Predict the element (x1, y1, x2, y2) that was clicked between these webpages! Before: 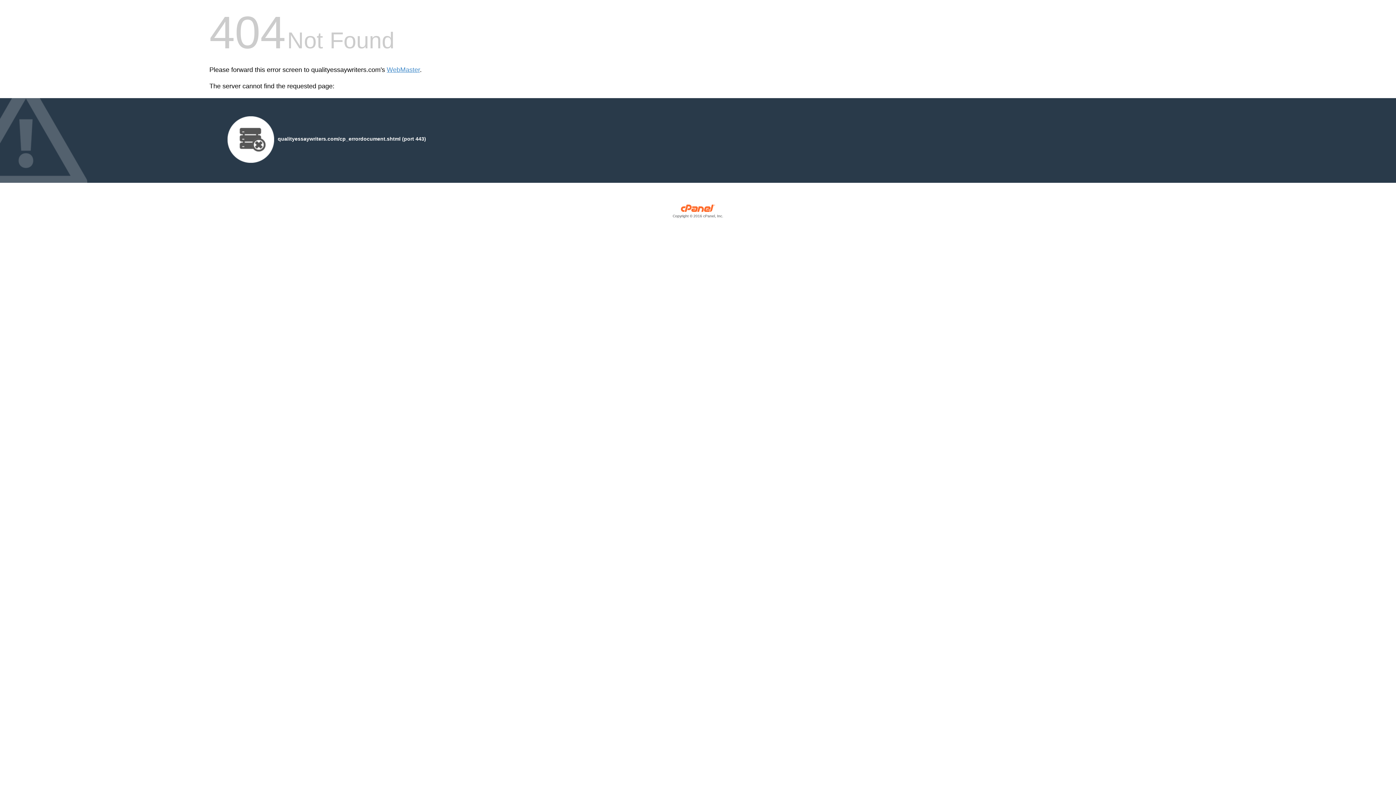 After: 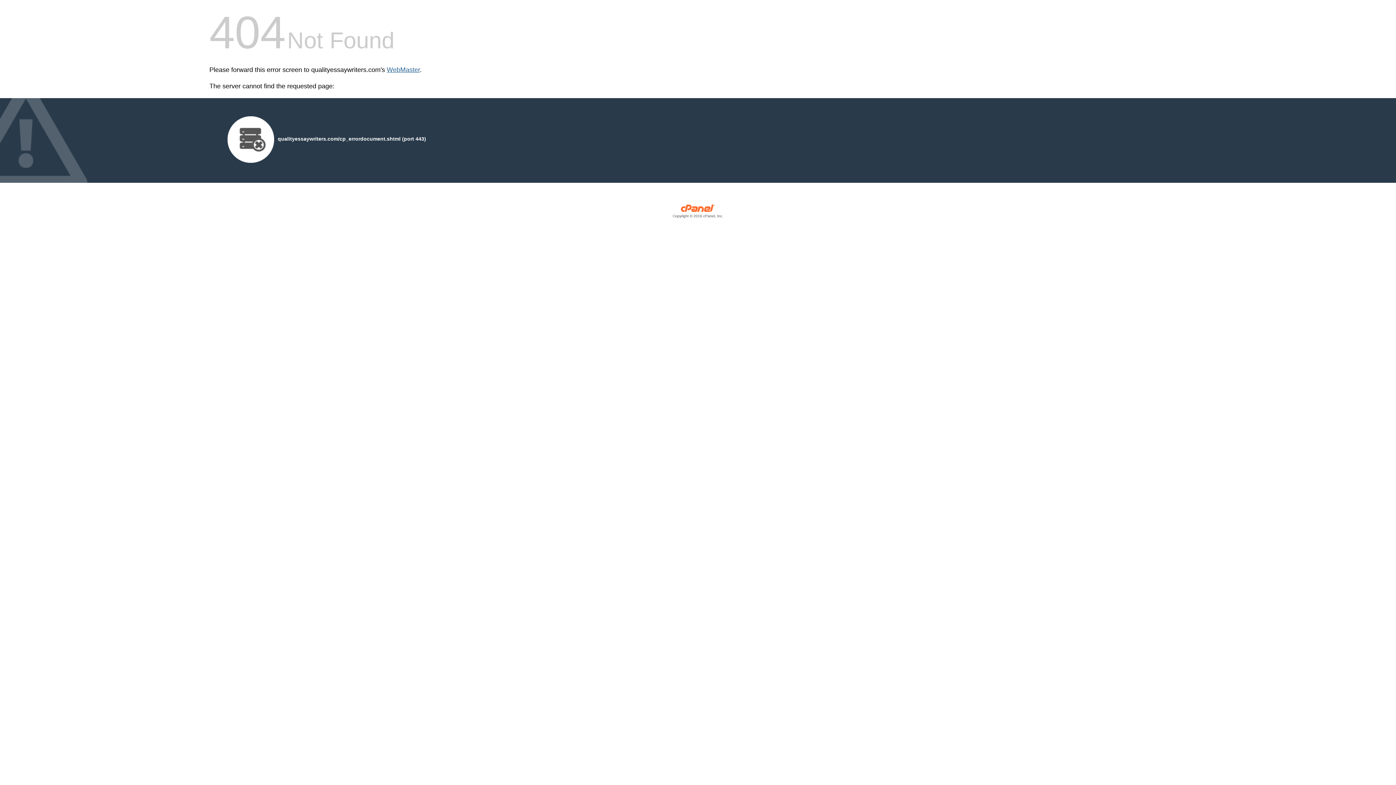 Action: label: WebMaster bbox: (386, 66, 420, 73)